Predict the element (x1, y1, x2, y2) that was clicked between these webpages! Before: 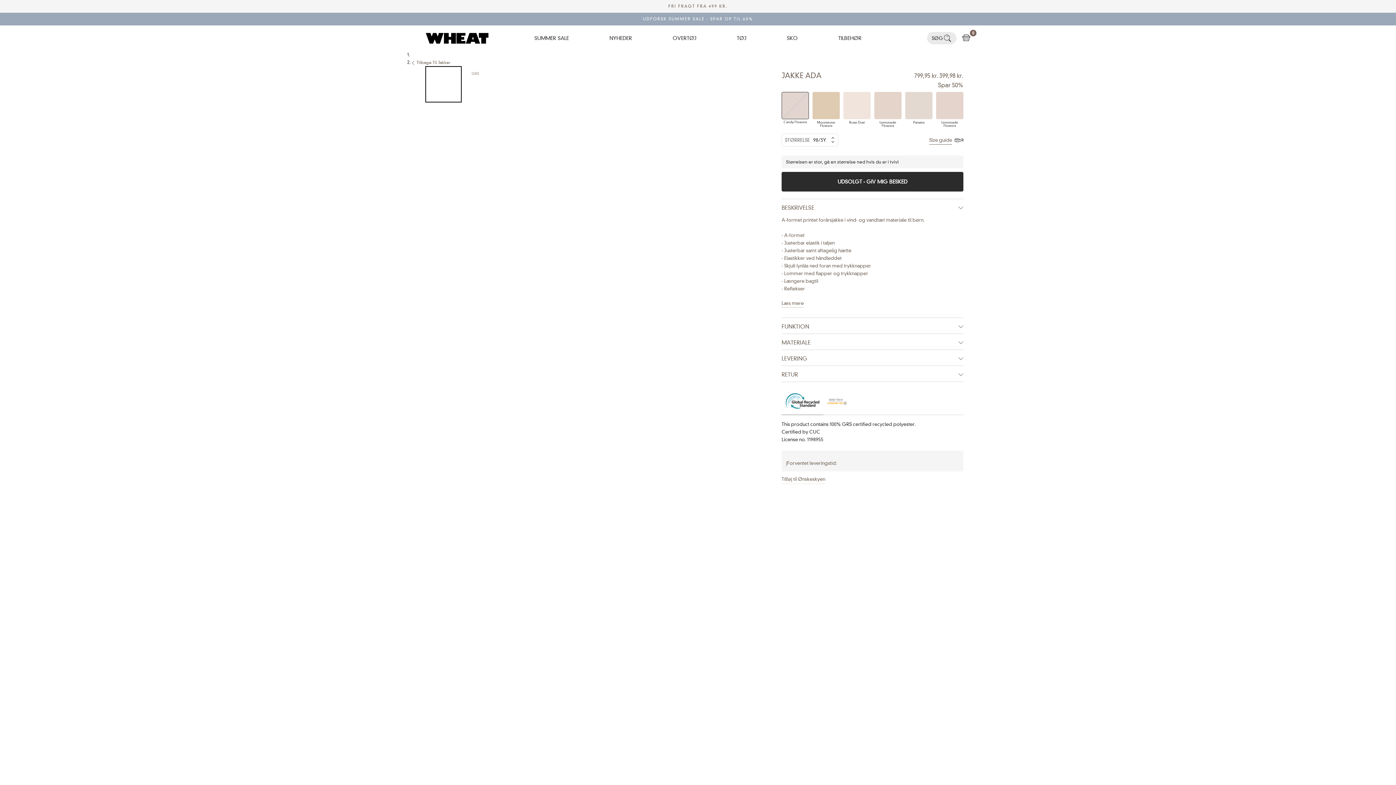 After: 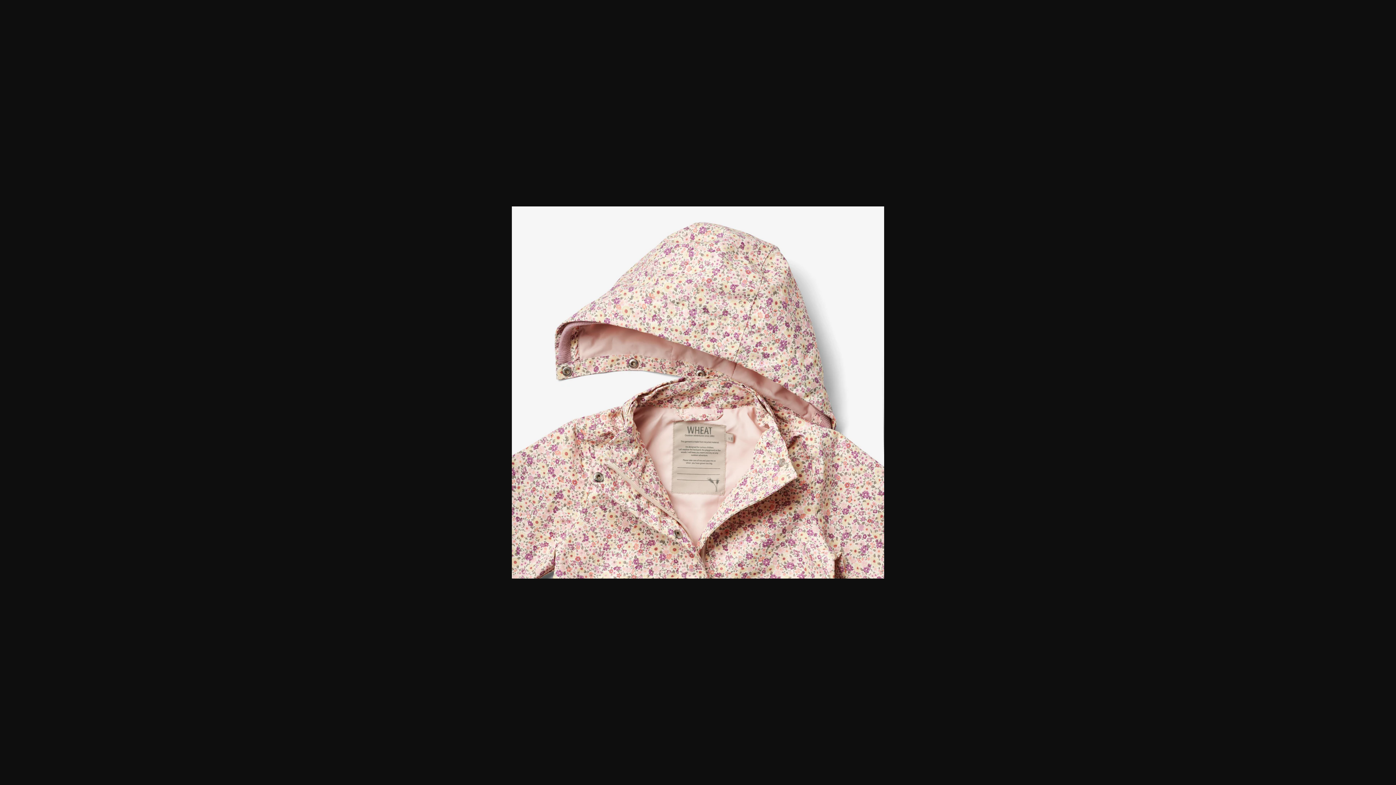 Action: bbox: (425, 186, 461, 222)